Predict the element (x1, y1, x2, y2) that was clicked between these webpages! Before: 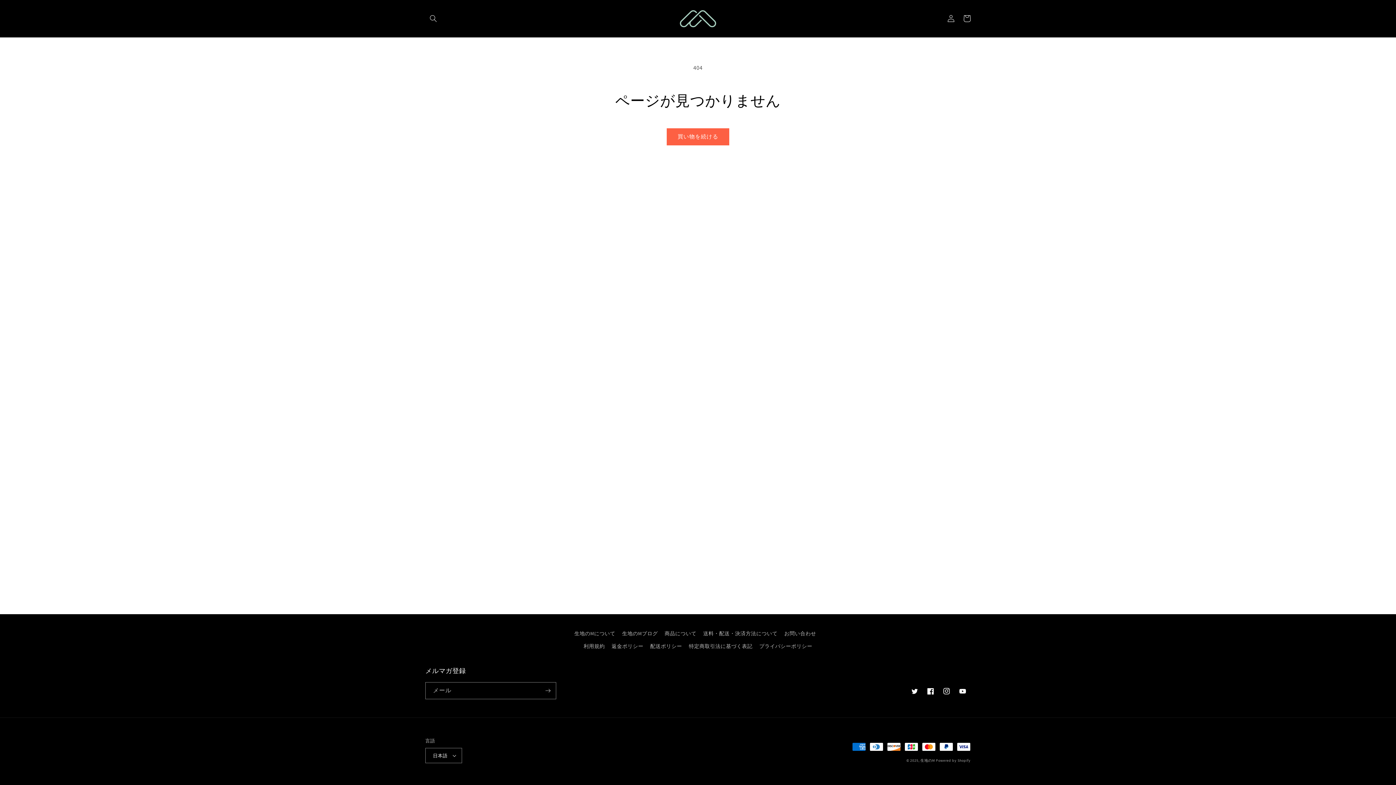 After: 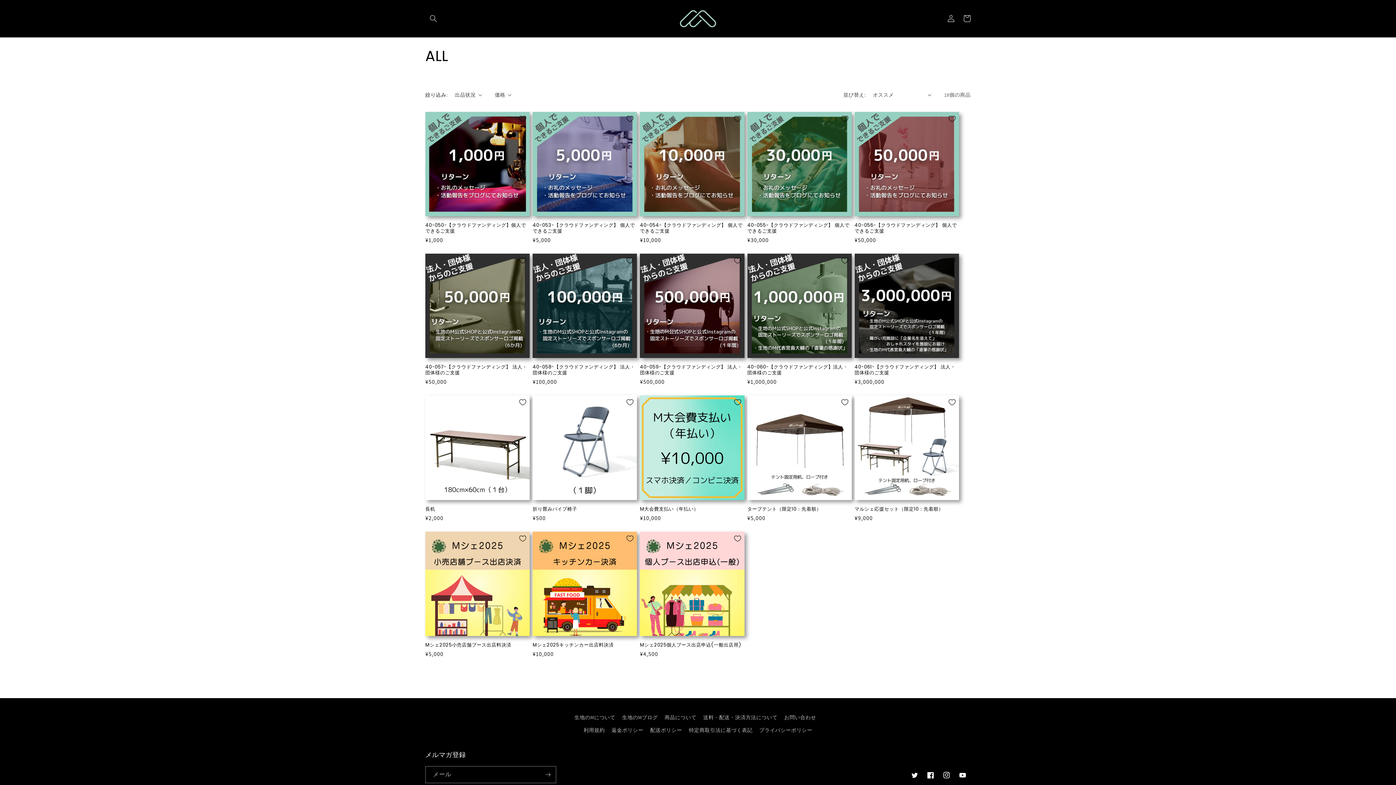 Action: label: 買い物を続ける bbox: (666, 128, 729, 145)